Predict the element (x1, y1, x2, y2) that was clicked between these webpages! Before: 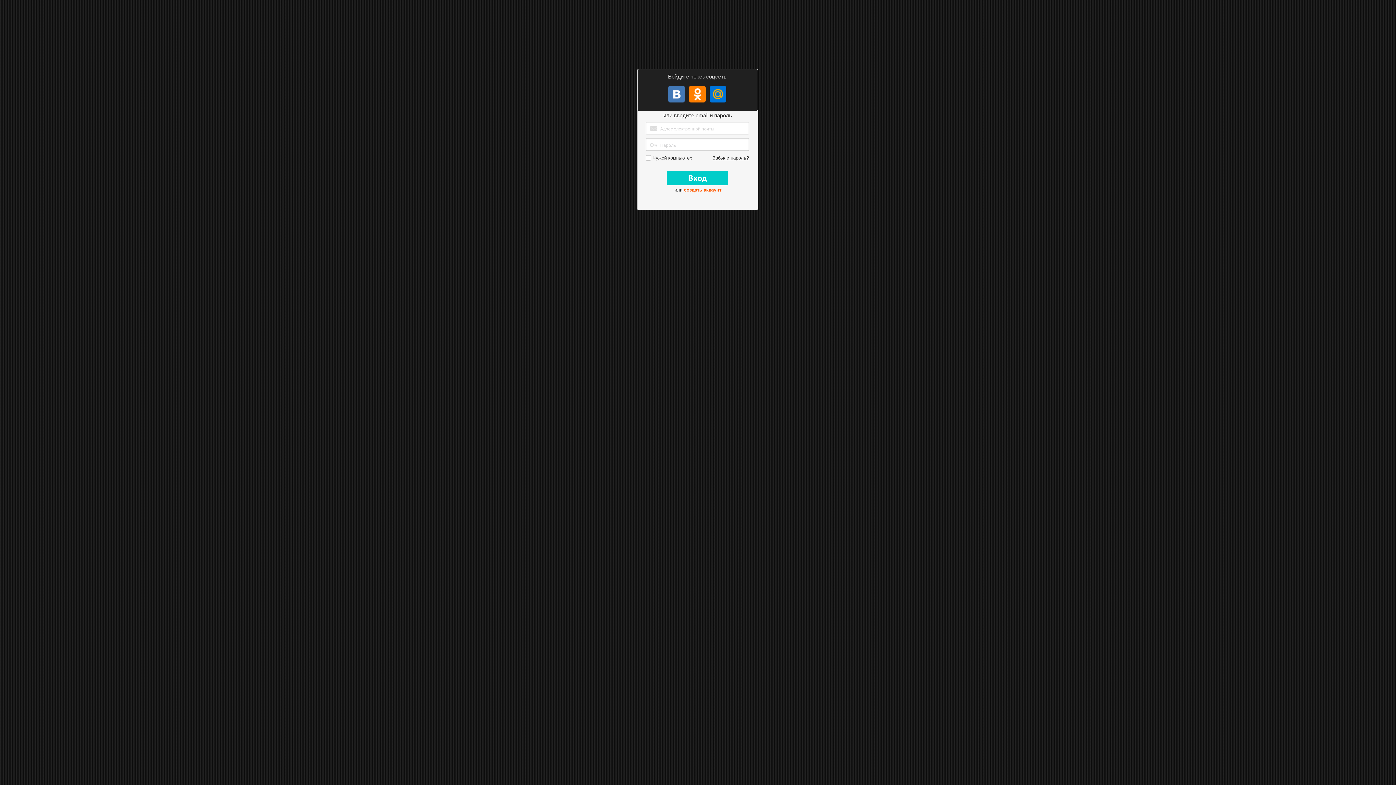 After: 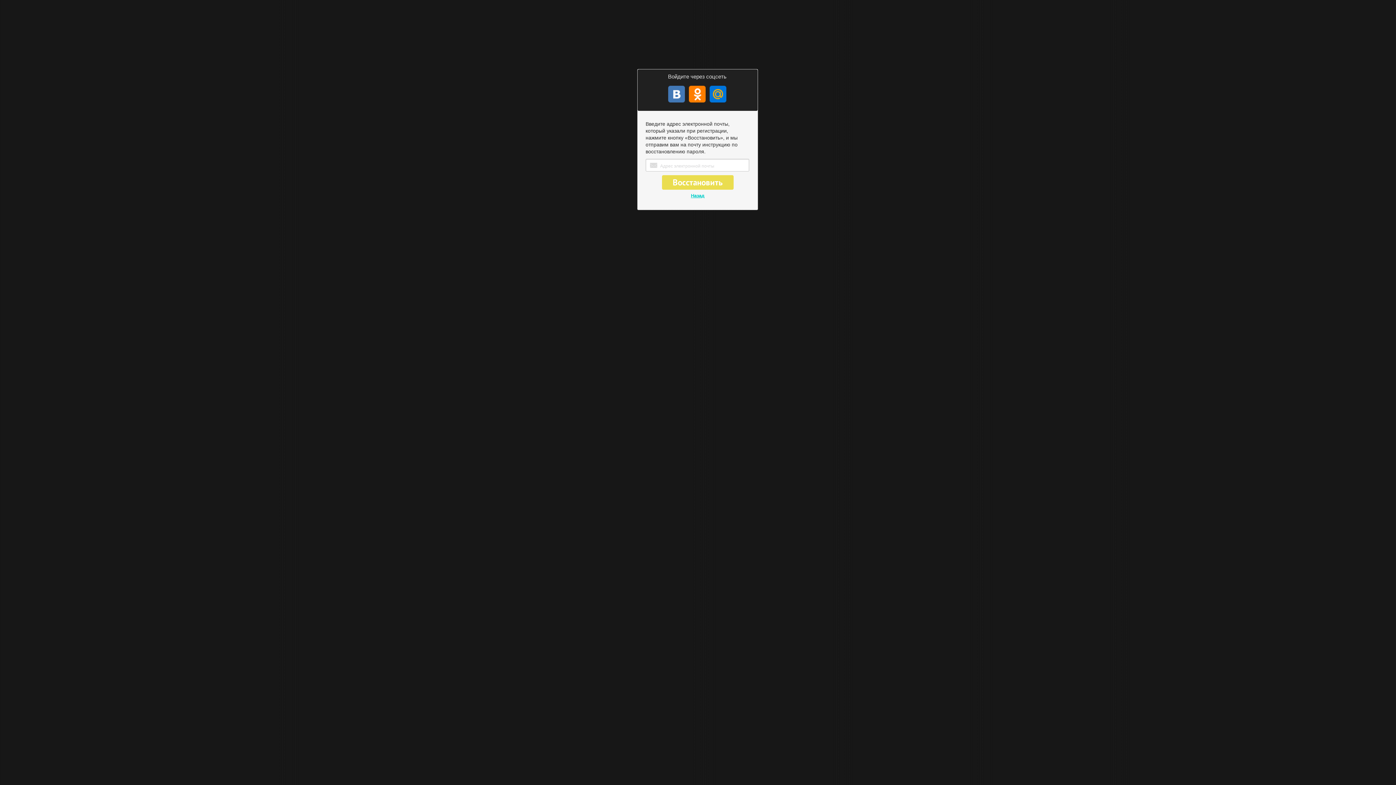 Action: bbox: (712, 155, 749, 161) label: Забыли пароль?